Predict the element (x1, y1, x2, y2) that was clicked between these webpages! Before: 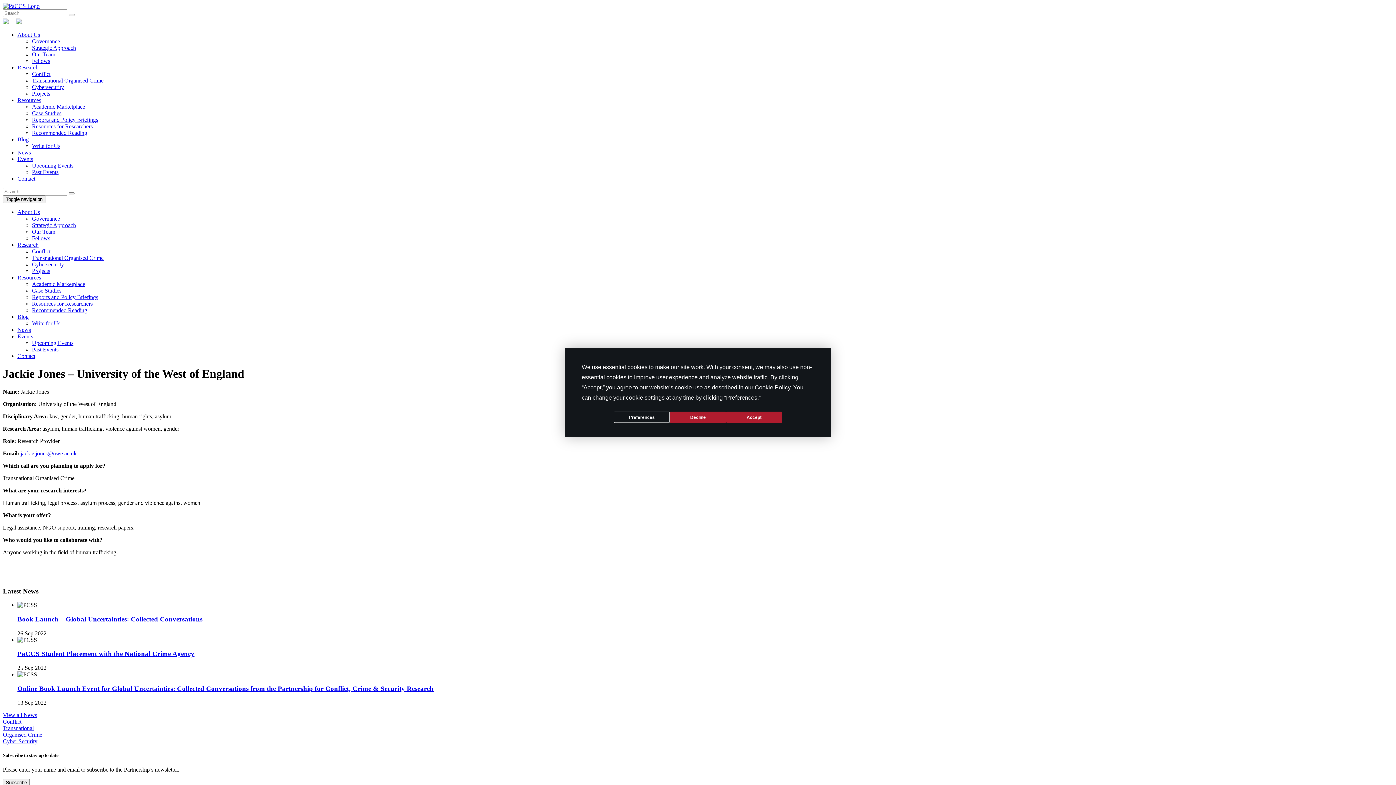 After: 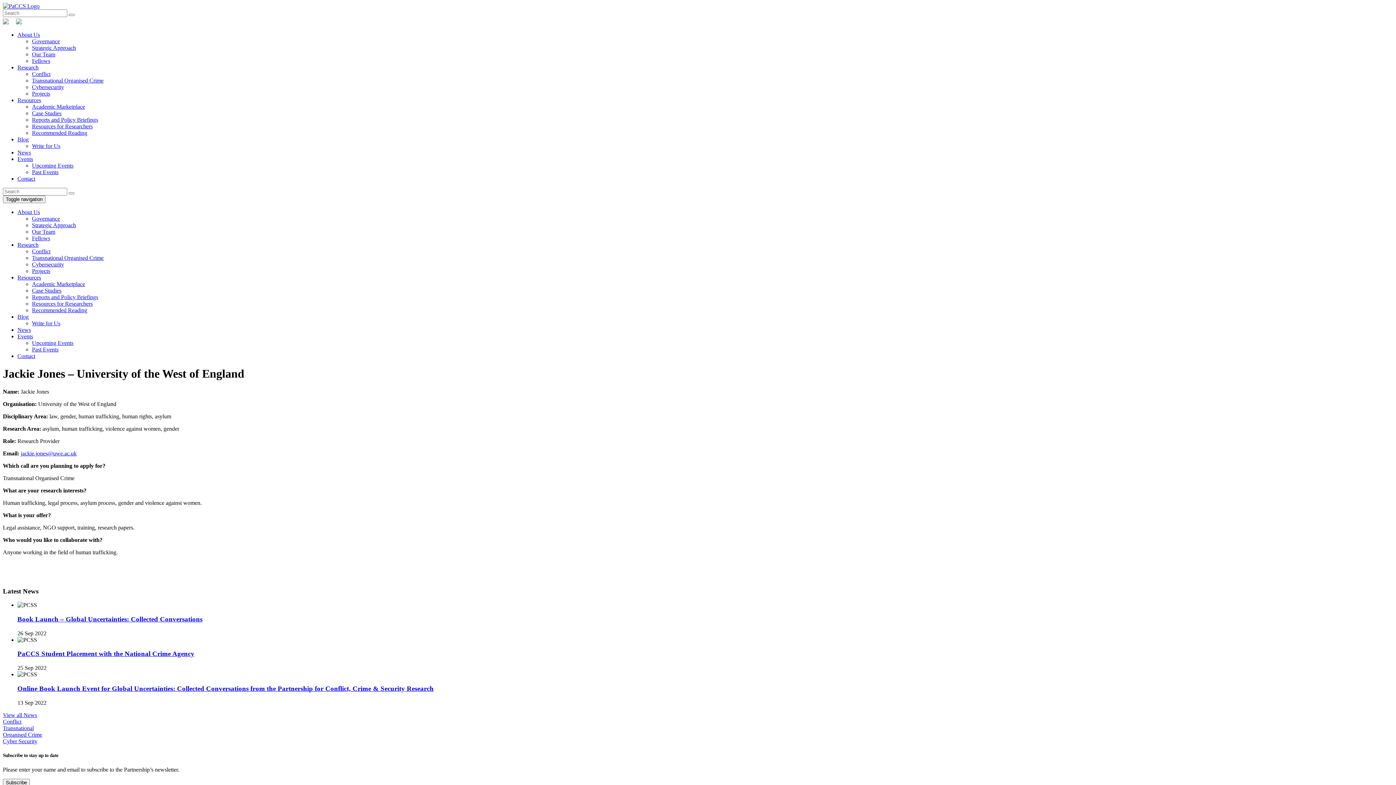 Action: bbox: (726, 411, 782, 423) label: Accept